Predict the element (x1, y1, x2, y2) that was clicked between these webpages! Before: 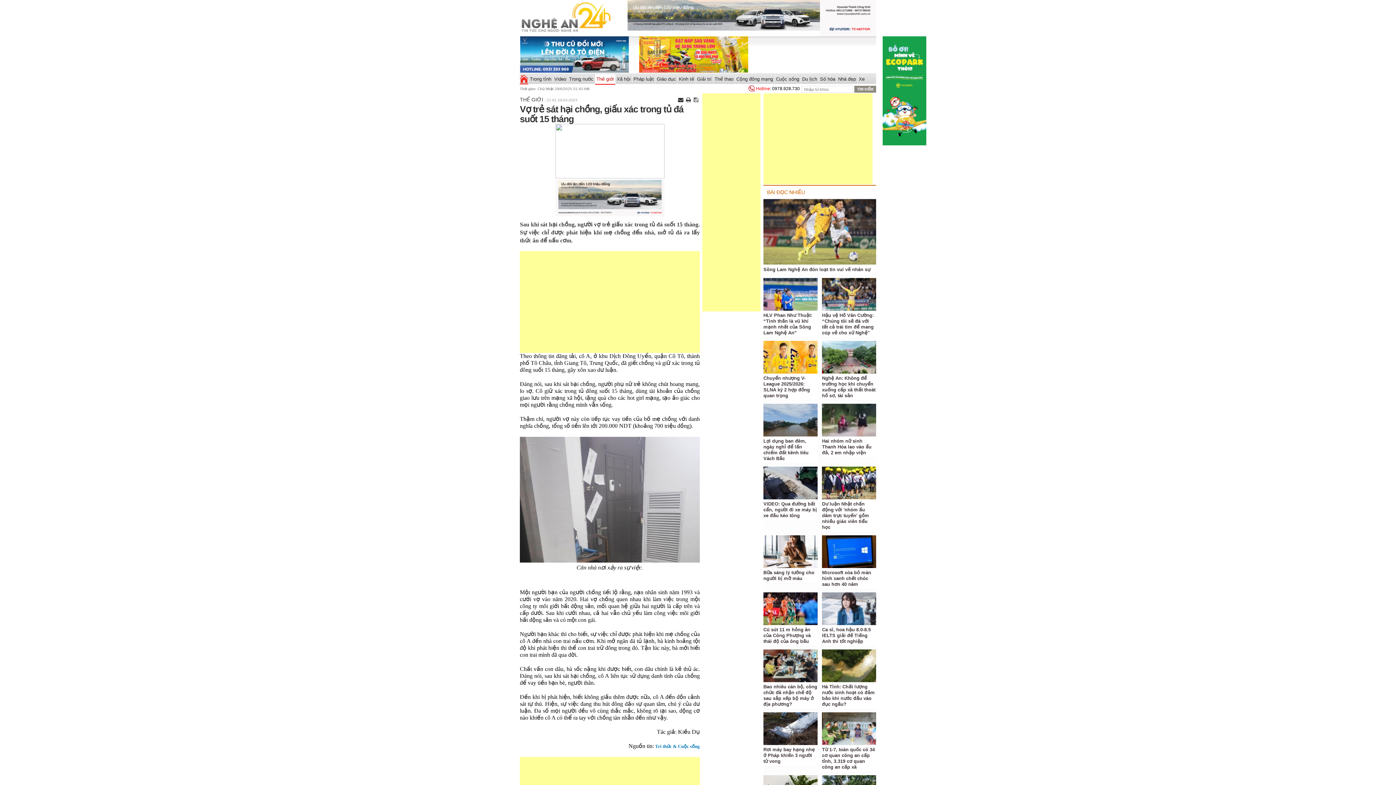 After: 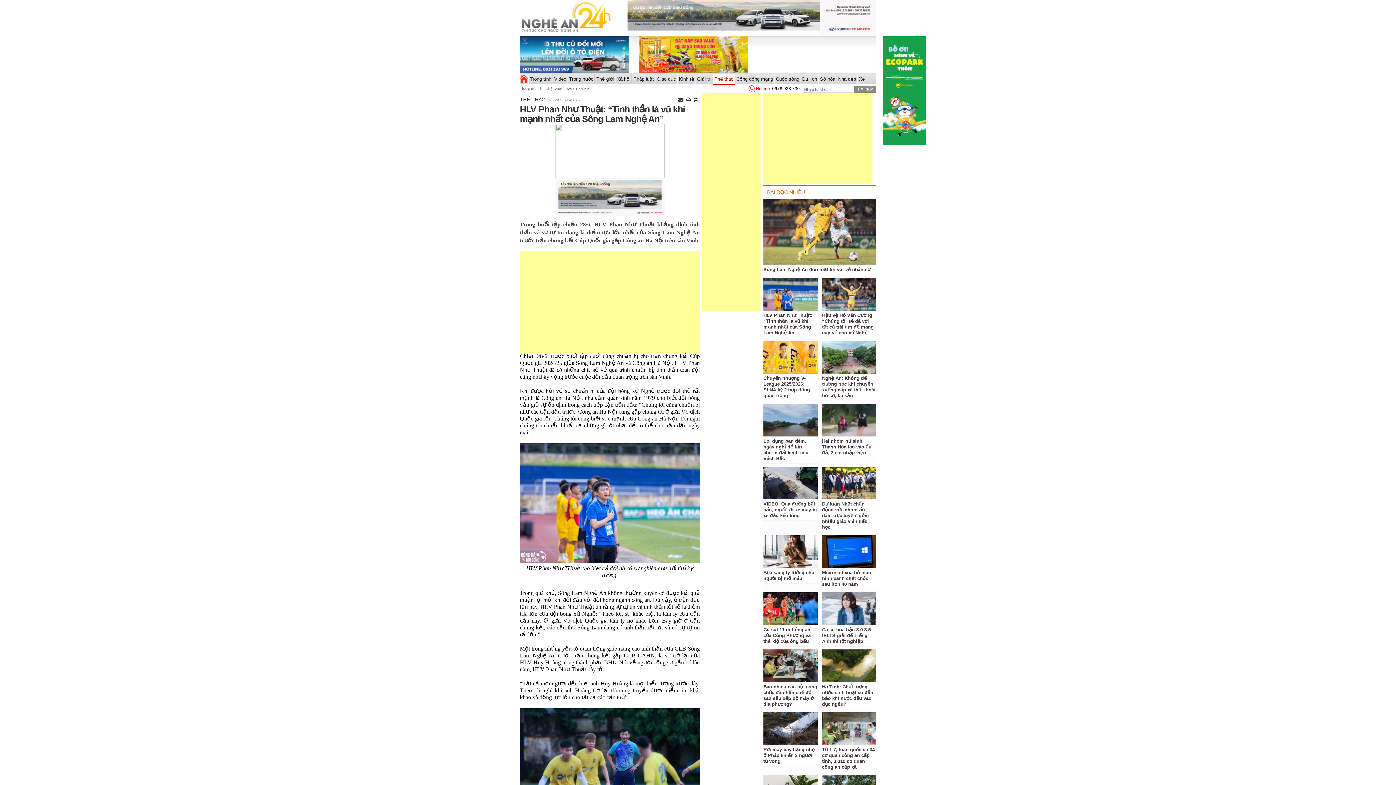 Action: bbox: (763, 312, 812, 335) label: HLV Phan Như Thuật: “Tinh thần là vũ khí mạnh nhất của Sông Lam Nghệ An”